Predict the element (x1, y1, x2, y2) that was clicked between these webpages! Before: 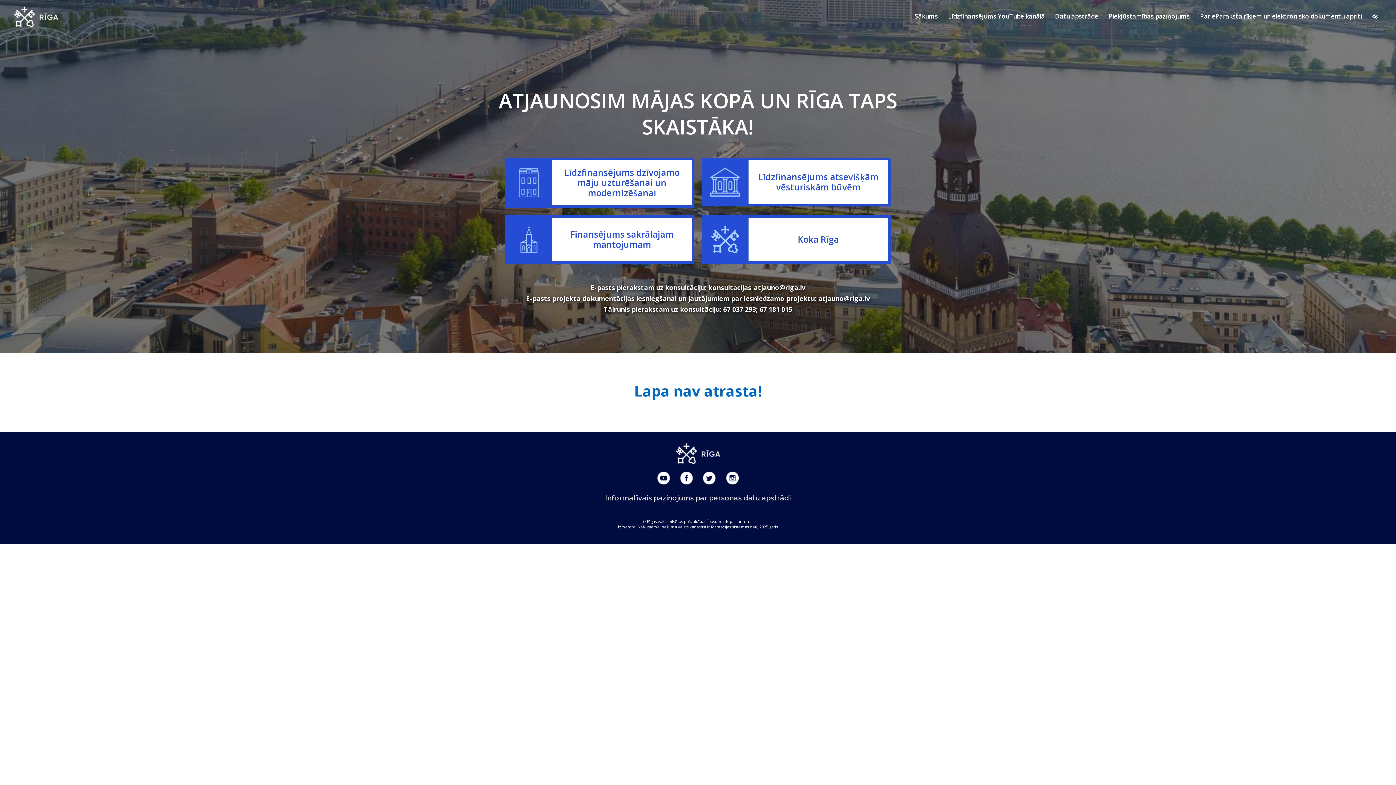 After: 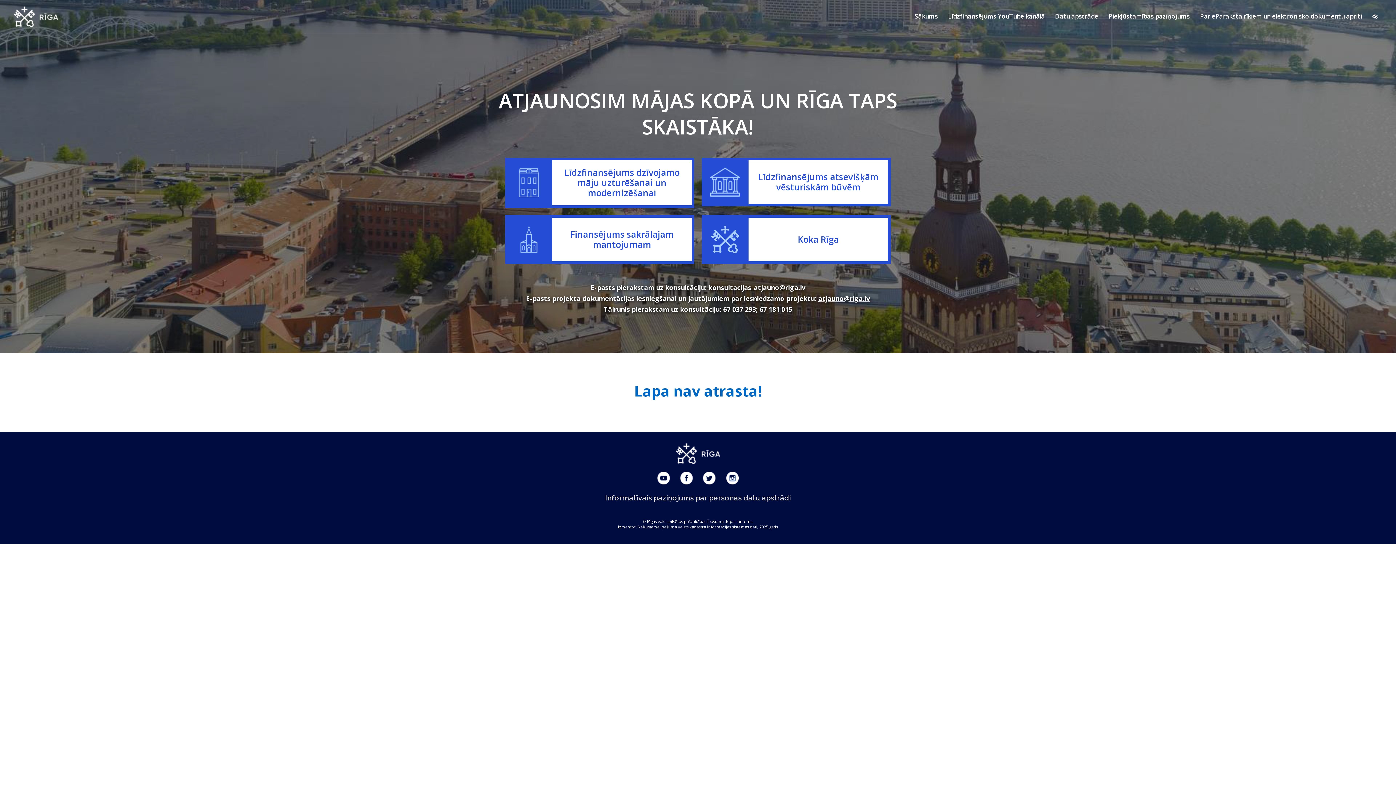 Action: bbox: (818, 294, 870, 302) label: atjauno@riga.lv